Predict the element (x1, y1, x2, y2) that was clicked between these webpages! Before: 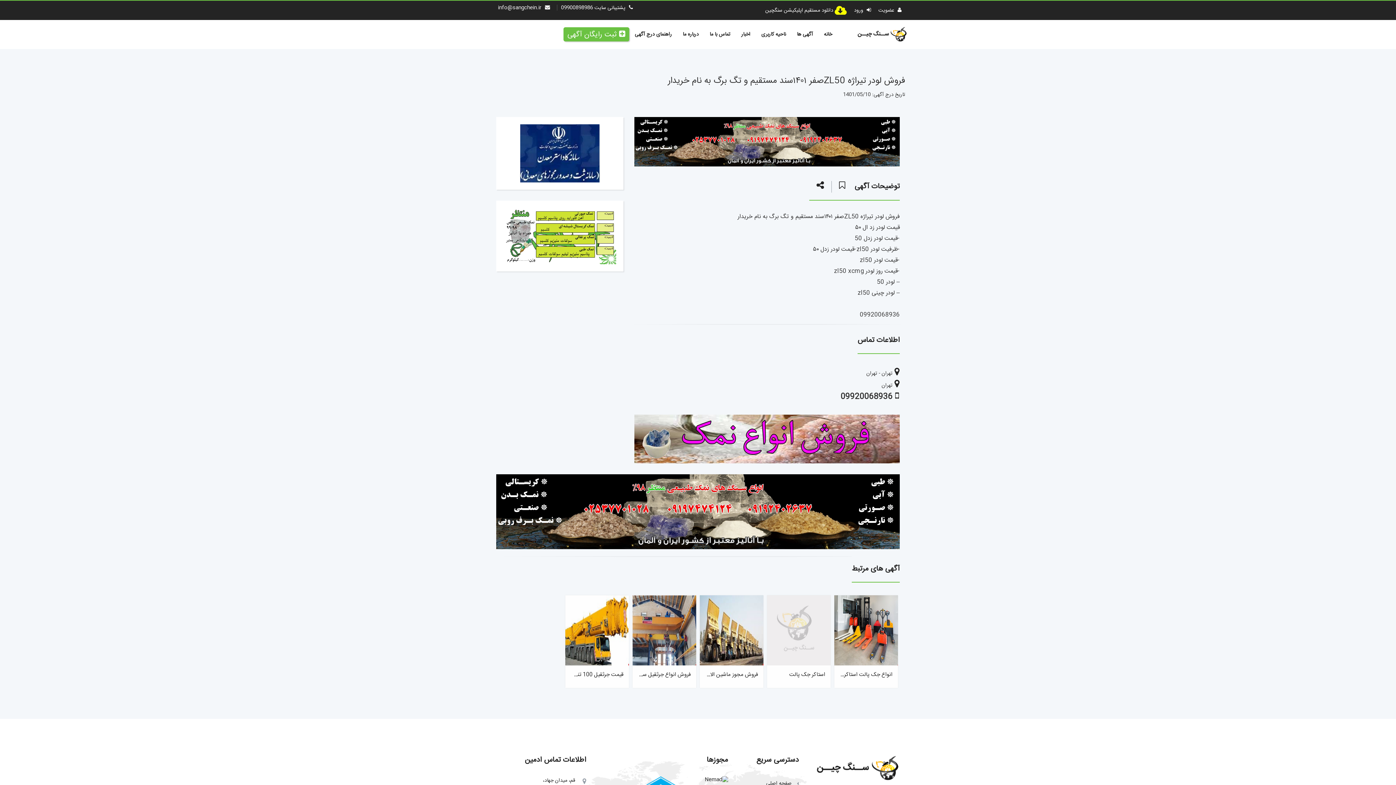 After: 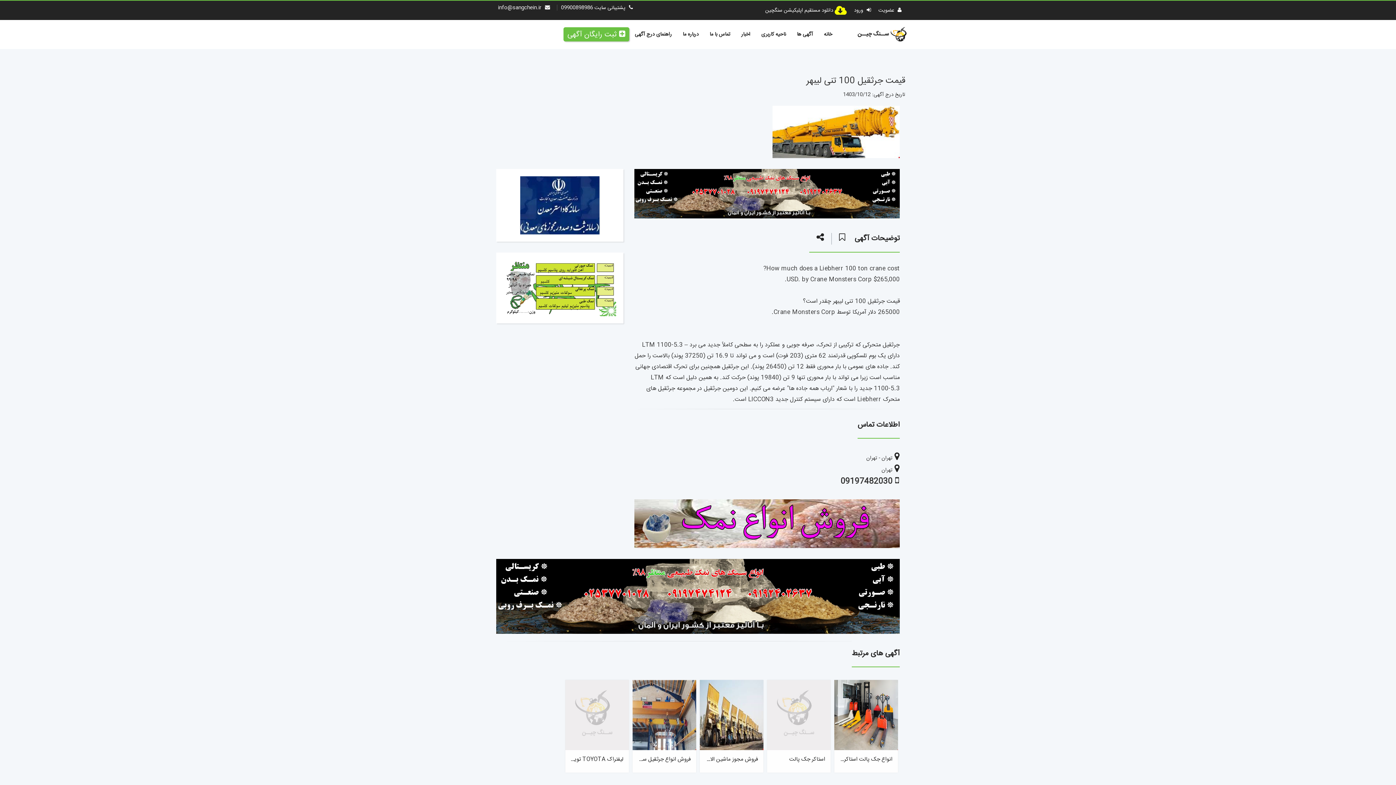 Action: label: قیمت جرثقیل 100 تنی لیبهر bbox: (562, 670, 623, 679)